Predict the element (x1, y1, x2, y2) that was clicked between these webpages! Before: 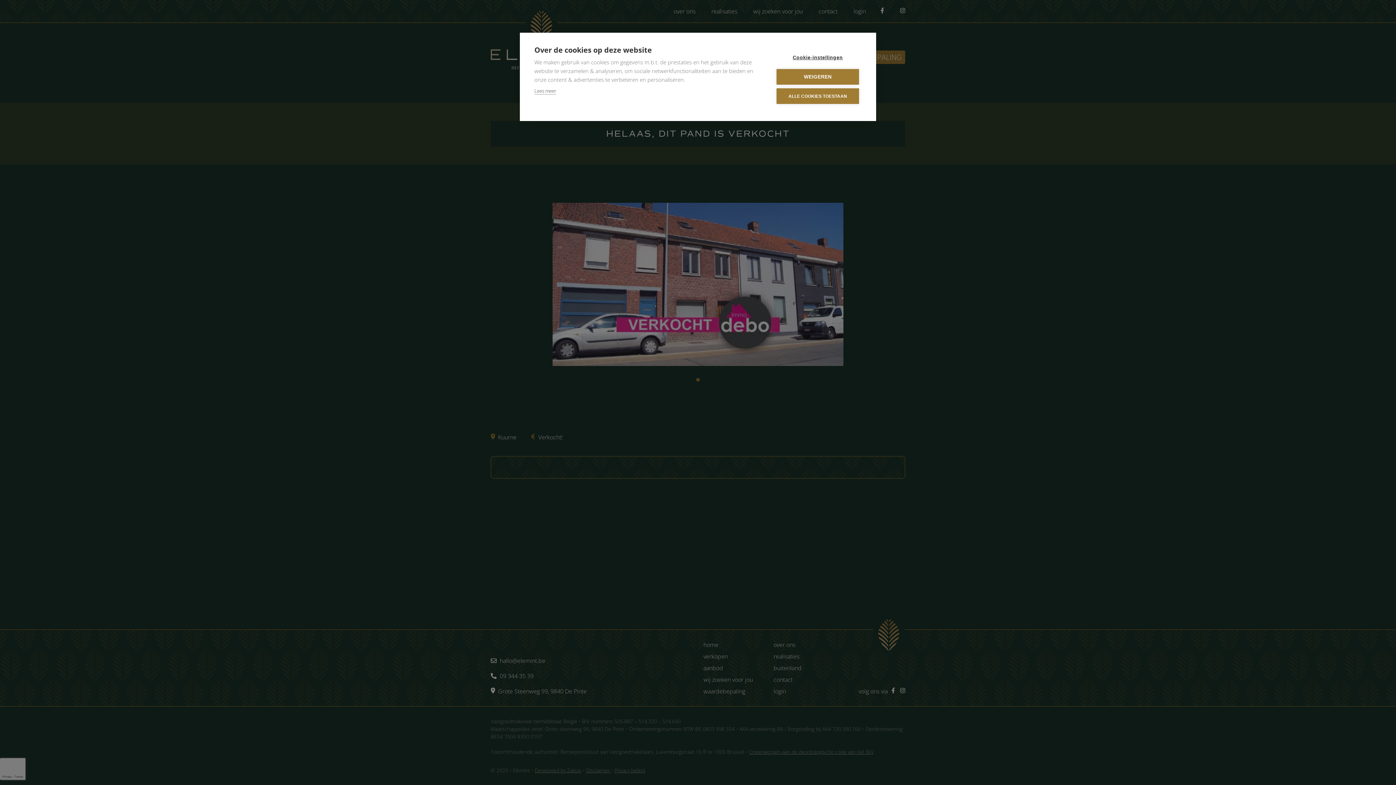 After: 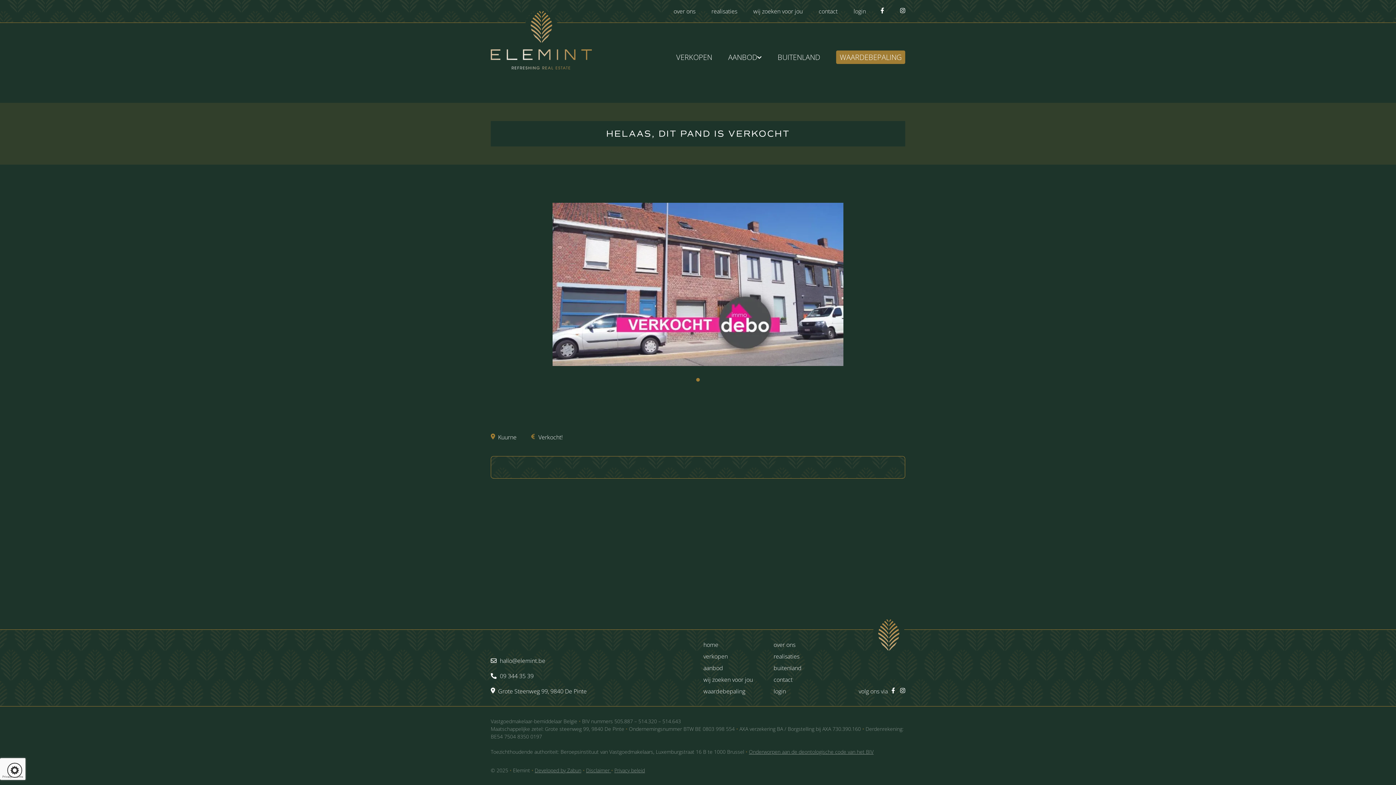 Action: bbox: (776, 88, 859, 104) label: ALLE COOKIES TOESTAAN